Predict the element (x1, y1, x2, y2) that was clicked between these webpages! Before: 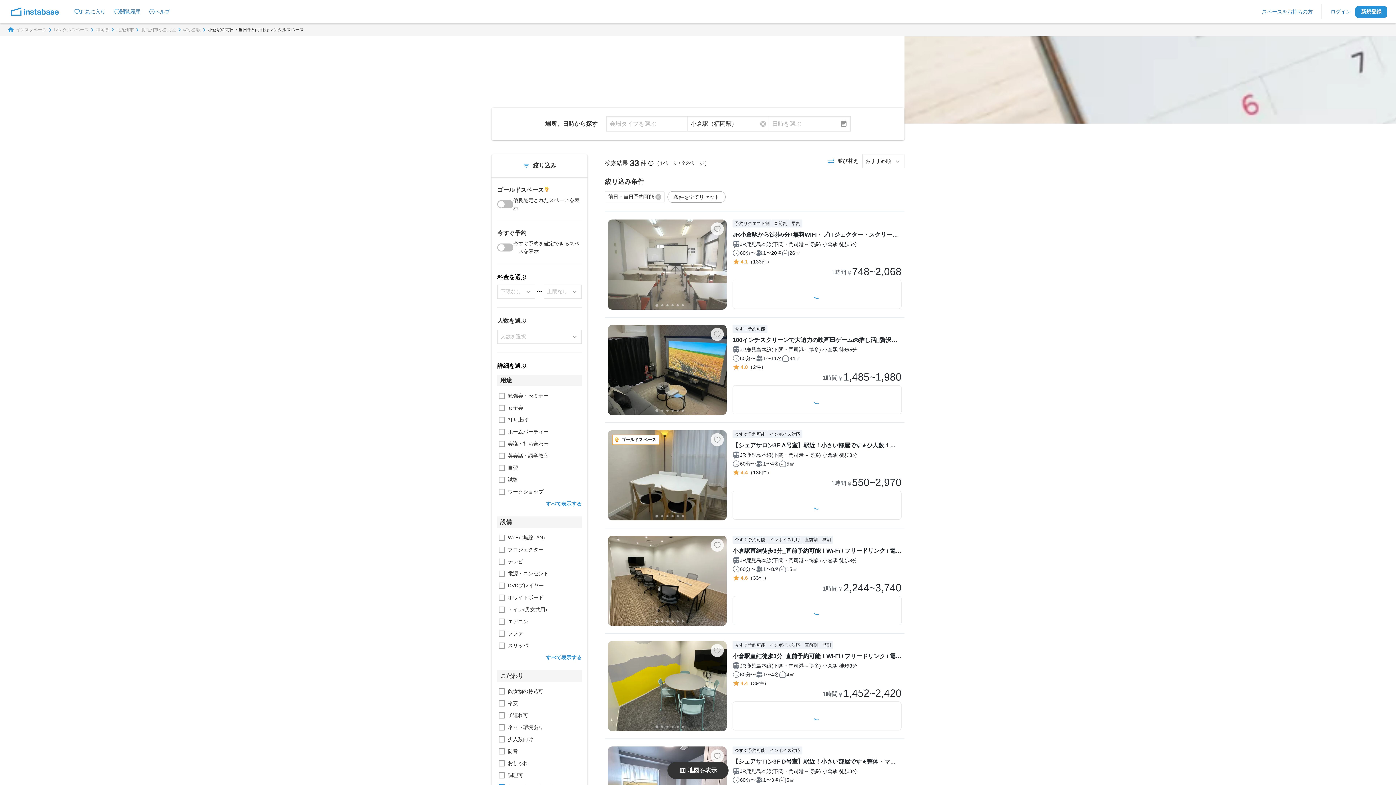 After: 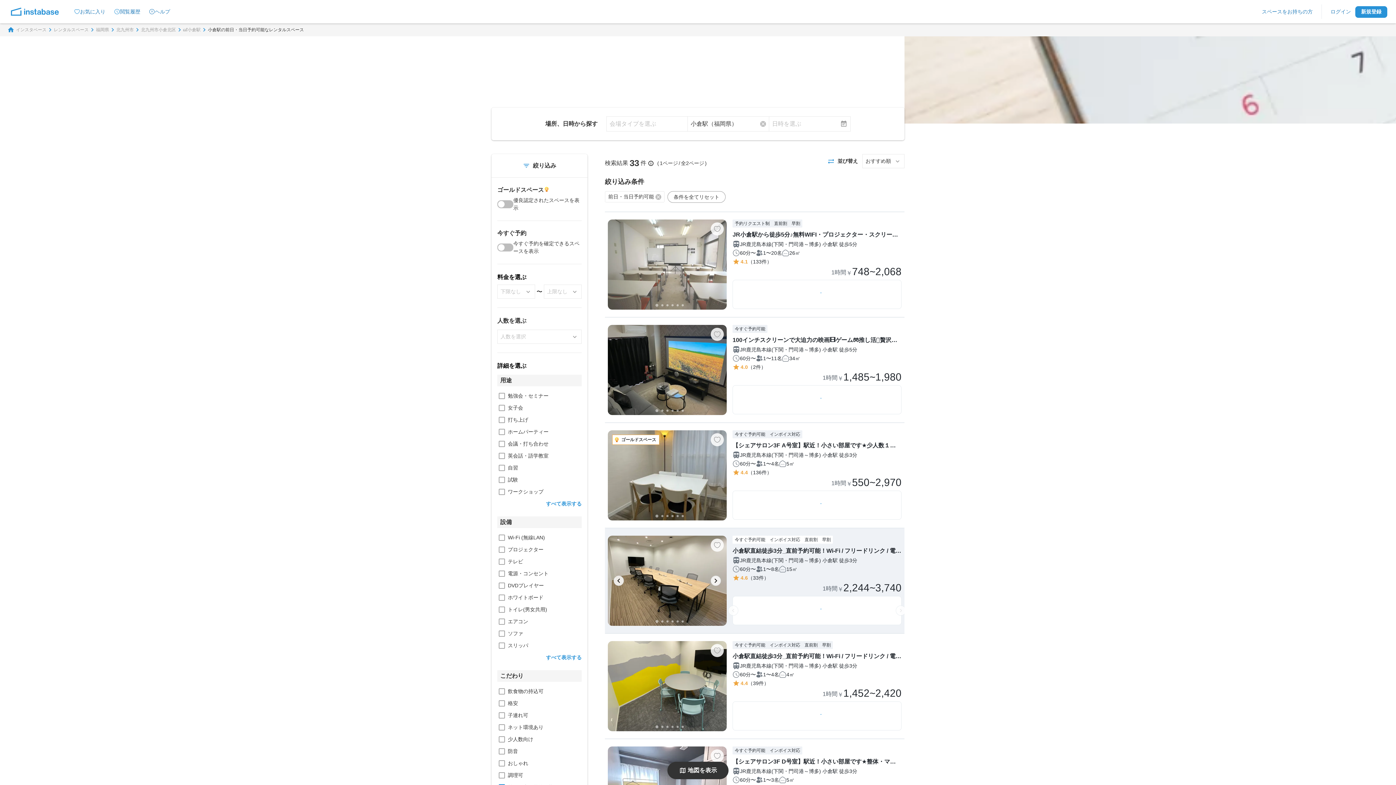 Action: label: 前の画像へ
次の画像へ
お気に入りに登録する
今すぐ予約可能
インボイス対応
直前割
早割

小倉駅直結徒歩3分_直前予約可能！Wi-Fi / フリードリンク / 電源 / モニター / ホワイトボード無料_最大8名

JR鹿児島本線(下関・門司港～博多)小倉駅徒歩3分

60分〜

1〜8名

15㎡

4.6
（33件）

1時間
￥
2,244~3,740

スペースの空き状況を取得中 bbox: (600, 528, 909, 633)